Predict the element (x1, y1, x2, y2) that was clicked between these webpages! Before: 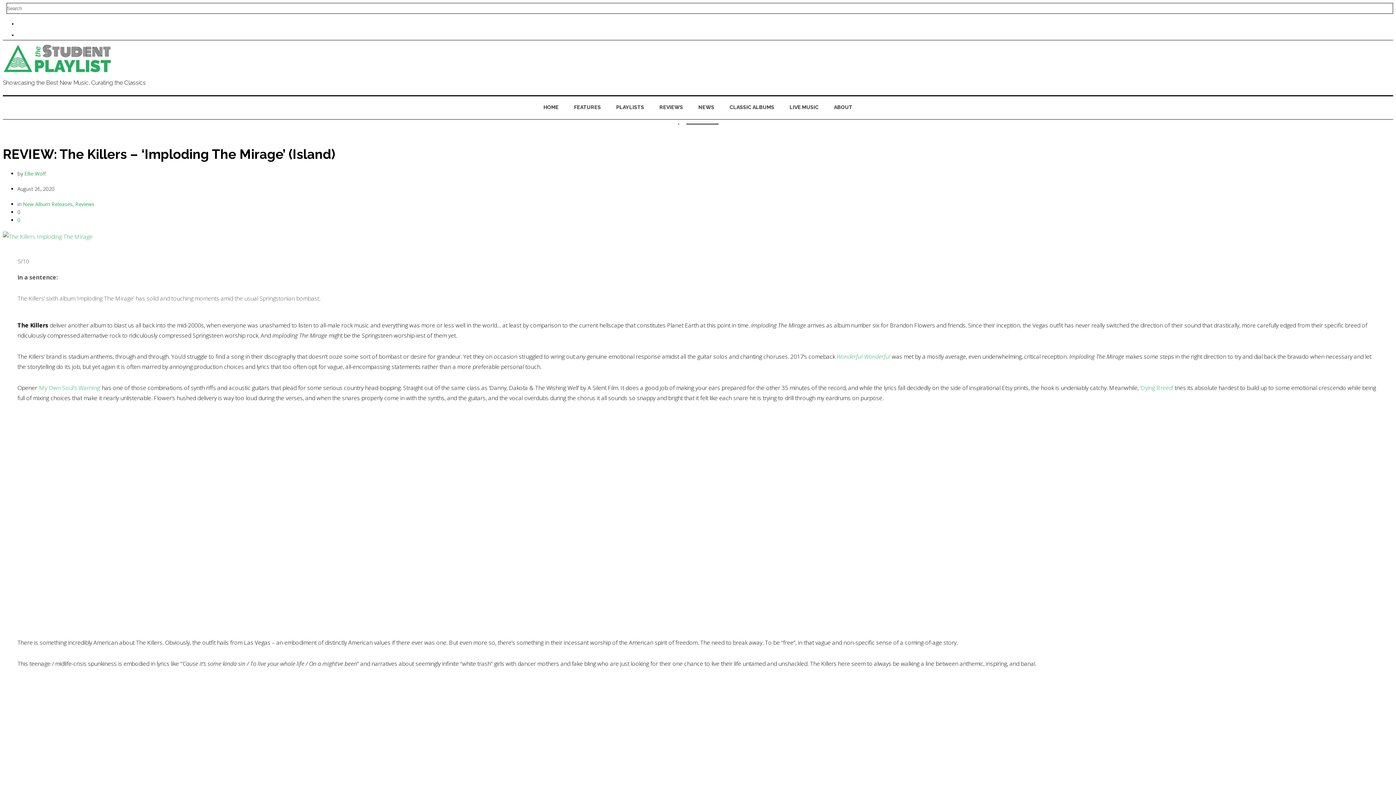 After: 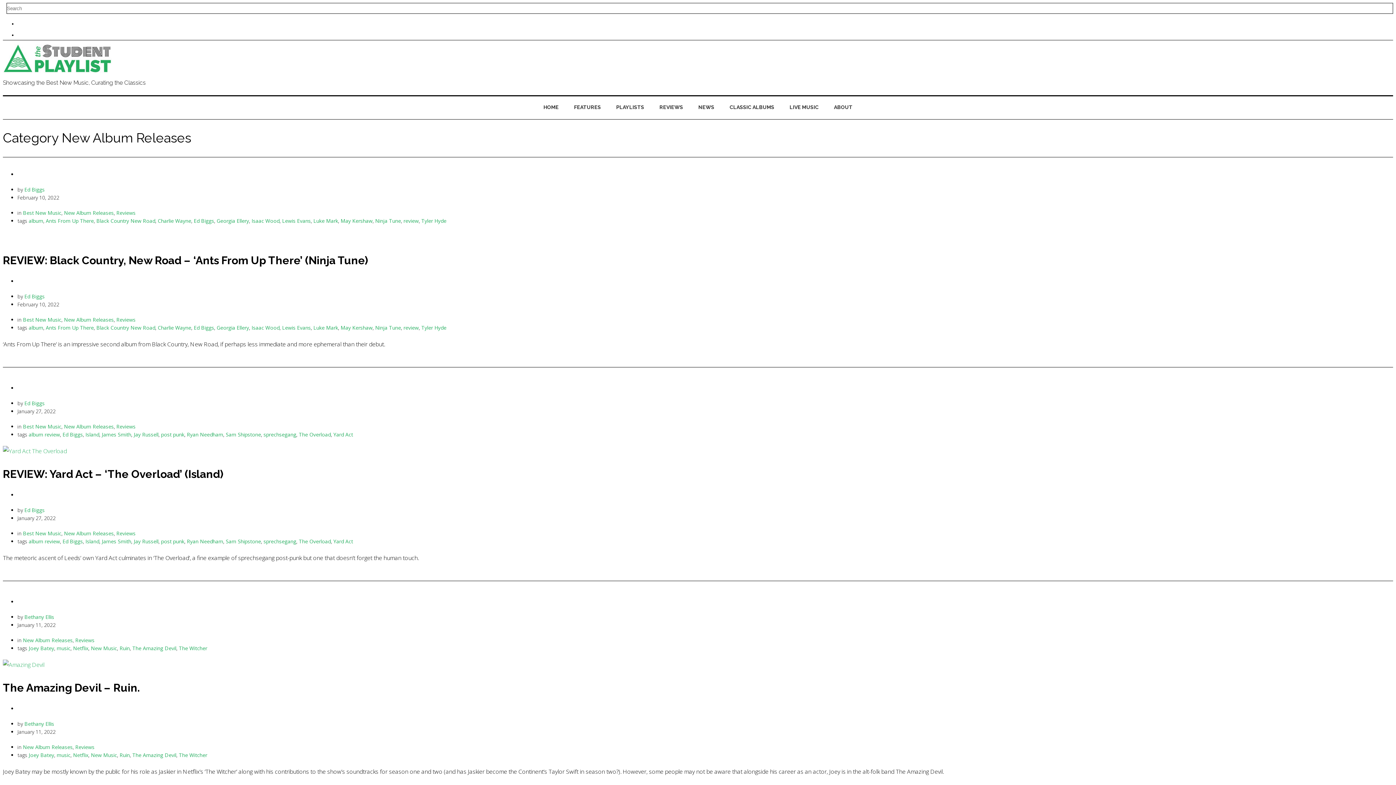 Action: bbox: (22, 200, 72, 207) label: New Album Releases